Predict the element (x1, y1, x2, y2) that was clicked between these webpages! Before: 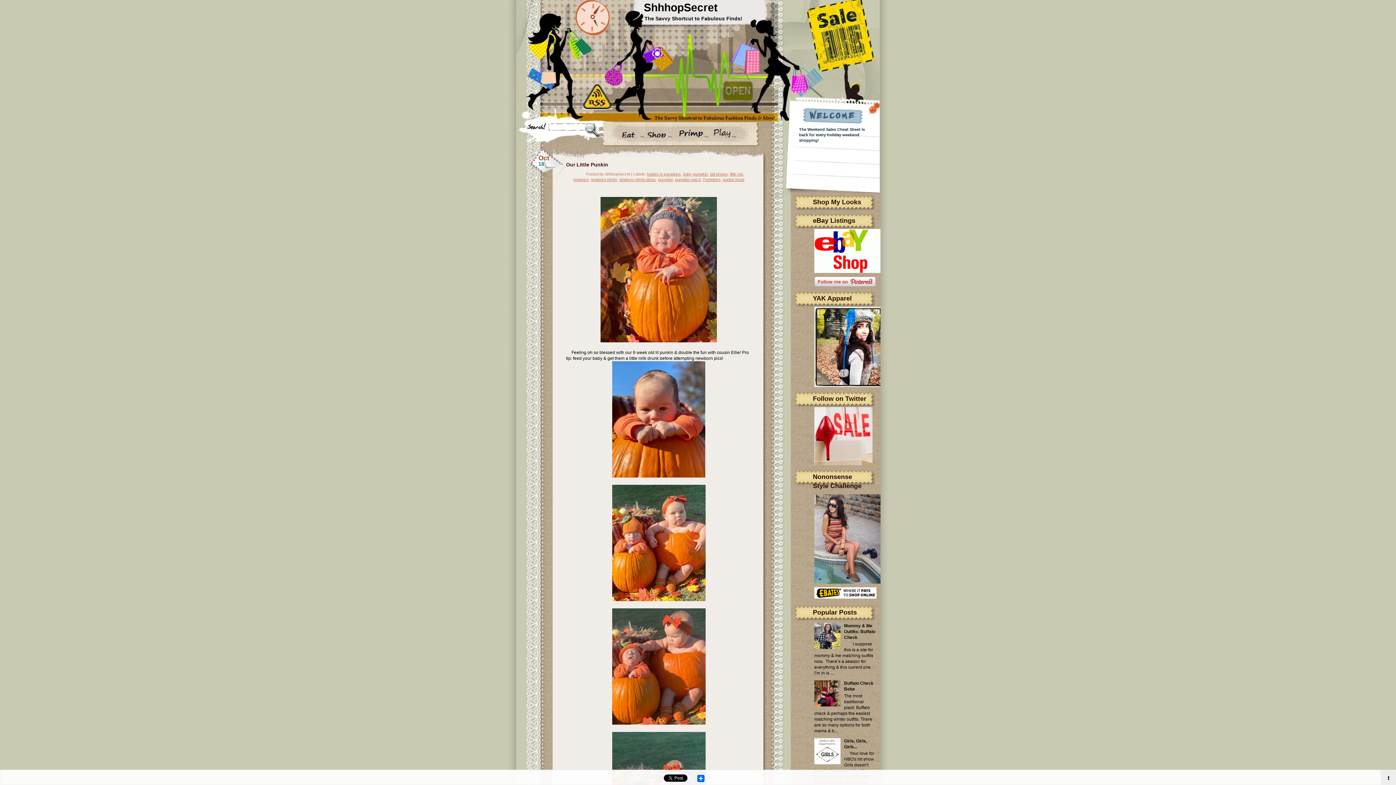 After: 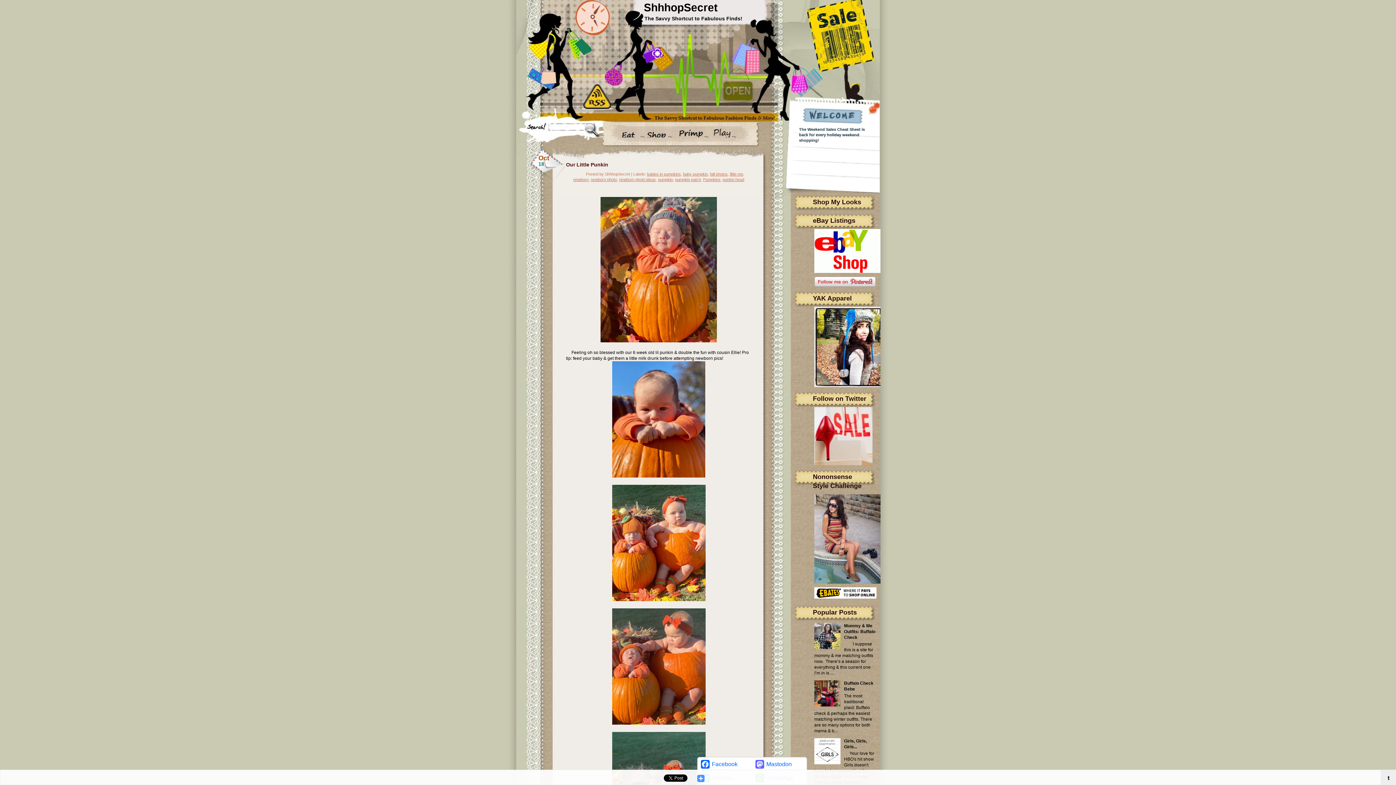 Action: bbox: (696, 772, 705, 782) label: Share